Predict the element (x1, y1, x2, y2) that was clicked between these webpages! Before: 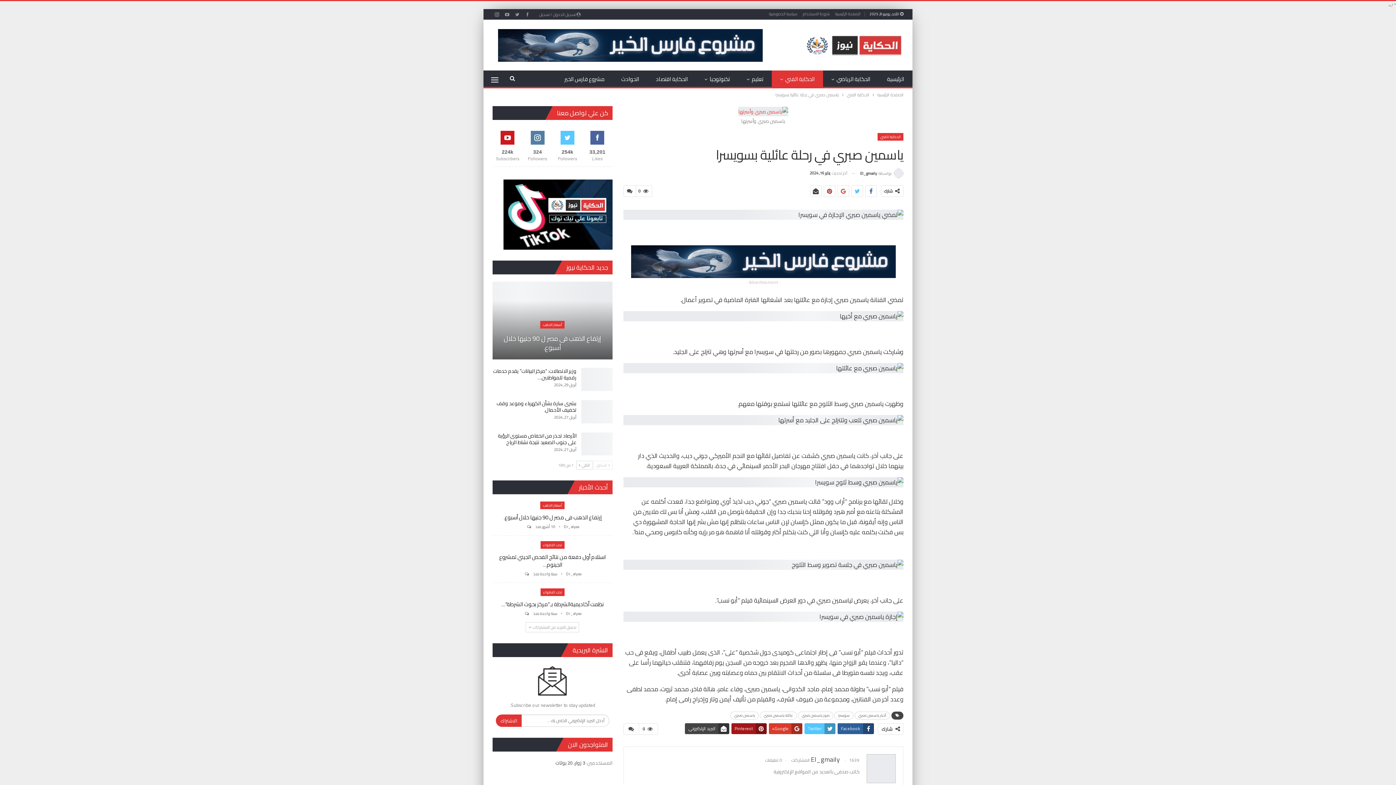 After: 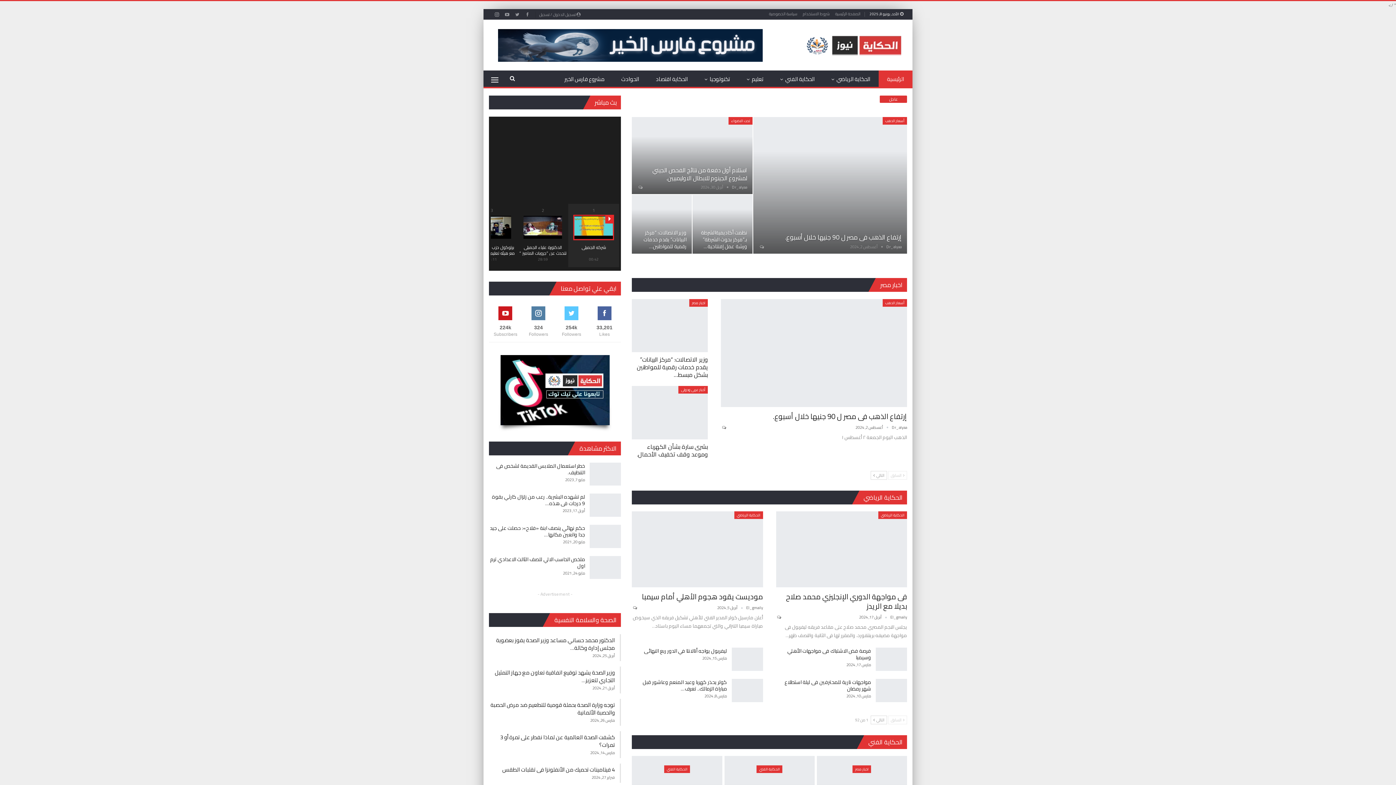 Action: bbox: (878, 70, 912, 88) label: الرئيسية